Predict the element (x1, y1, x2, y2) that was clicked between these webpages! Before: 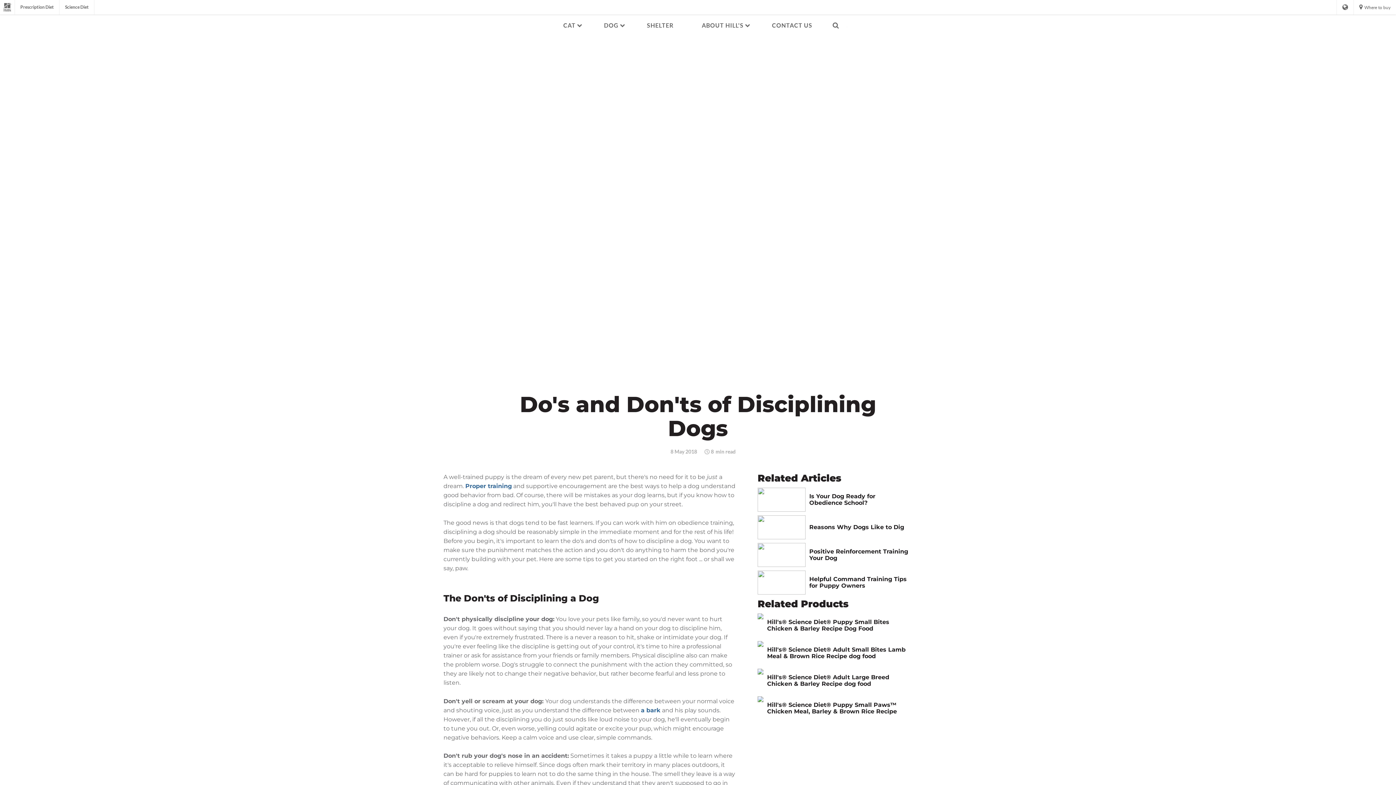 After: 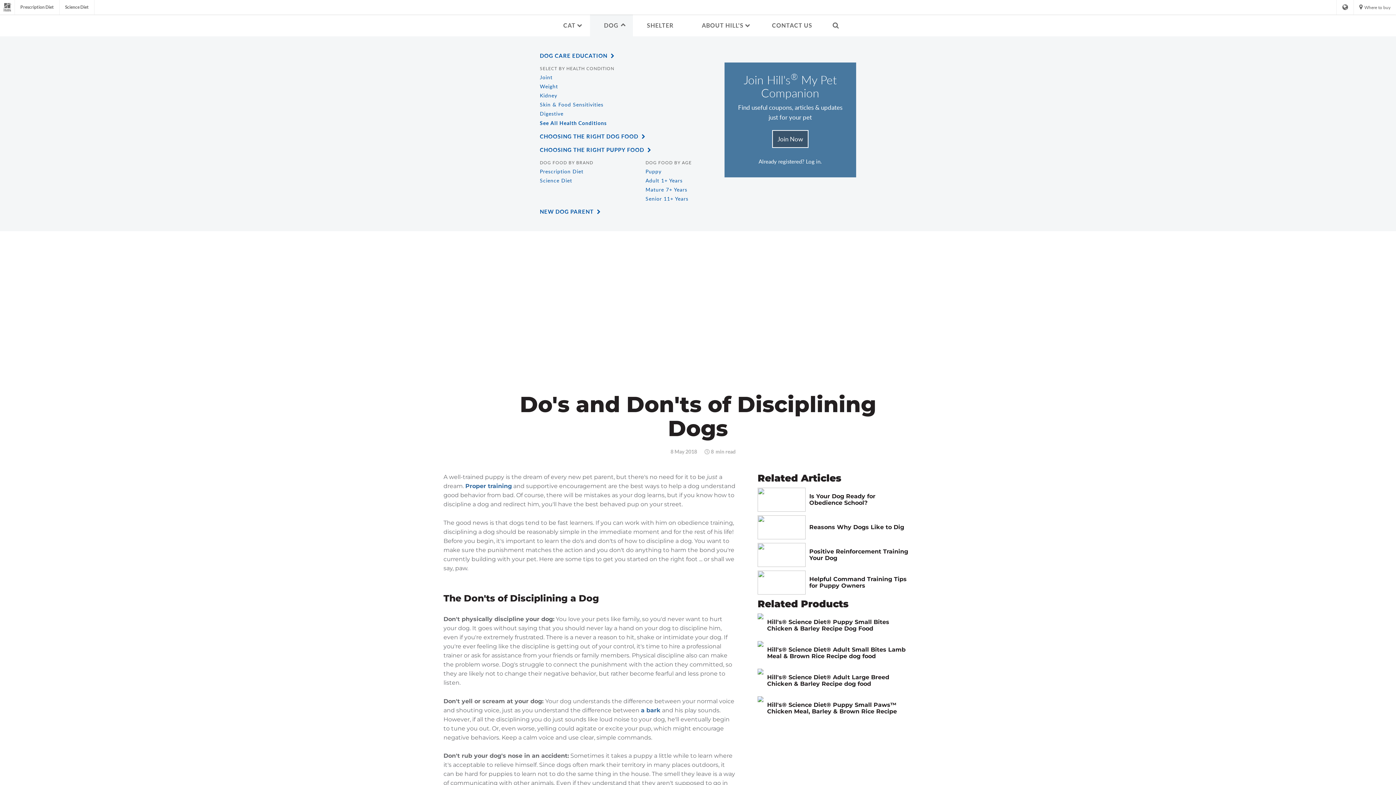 Action: bbox: (590, 14, 632, 36) label: DOG